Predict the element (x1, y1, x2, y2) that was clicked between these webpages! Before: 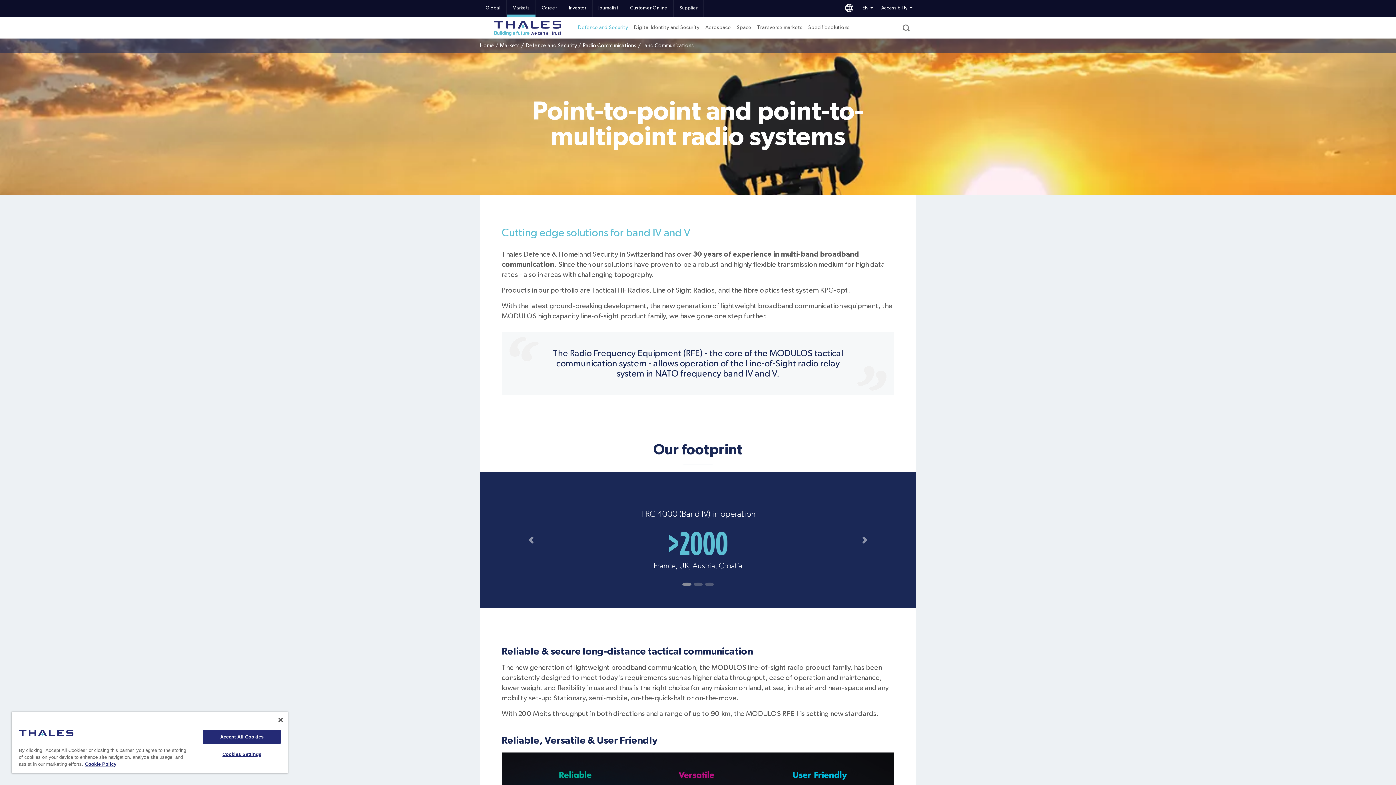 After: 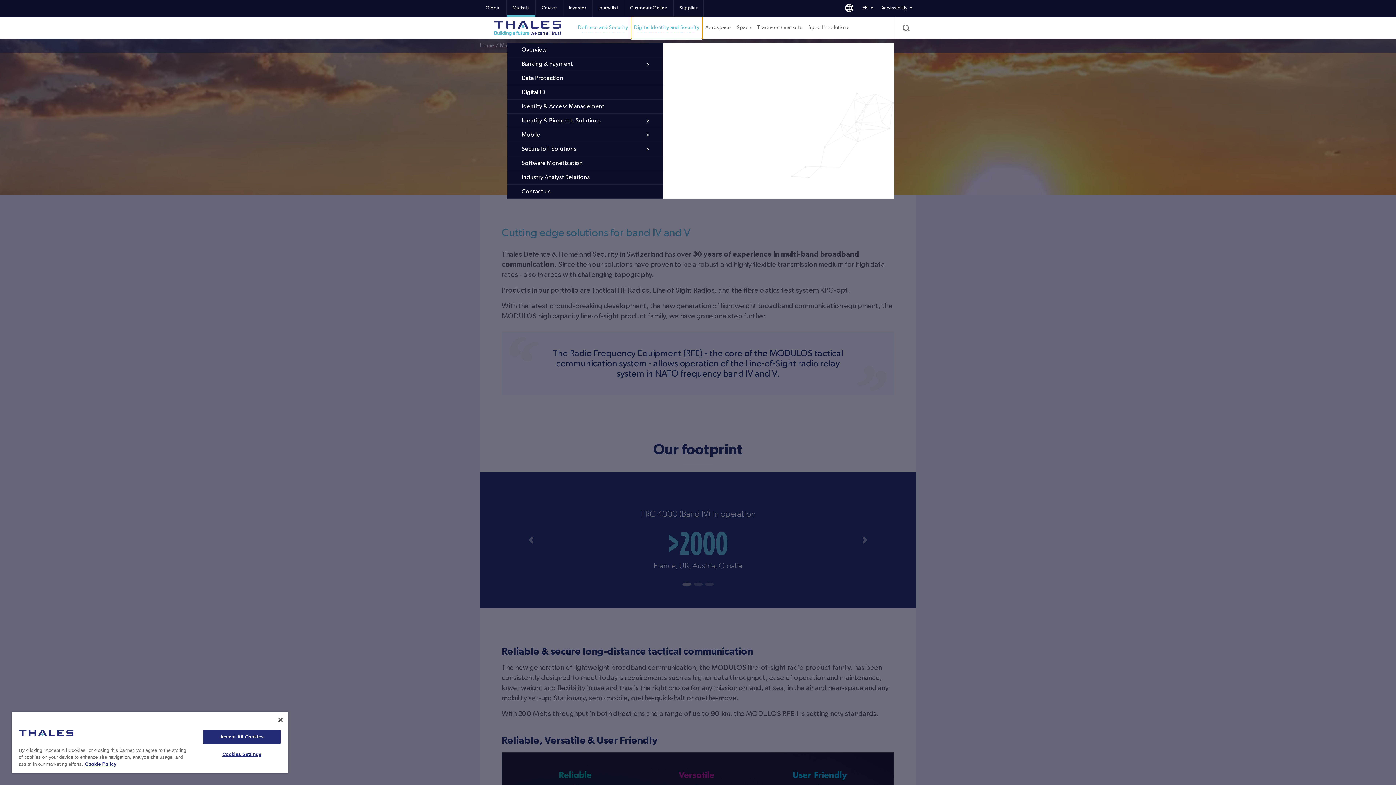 Action: bbox: (631, 16, 702, 38) label: Digital Identity and Security